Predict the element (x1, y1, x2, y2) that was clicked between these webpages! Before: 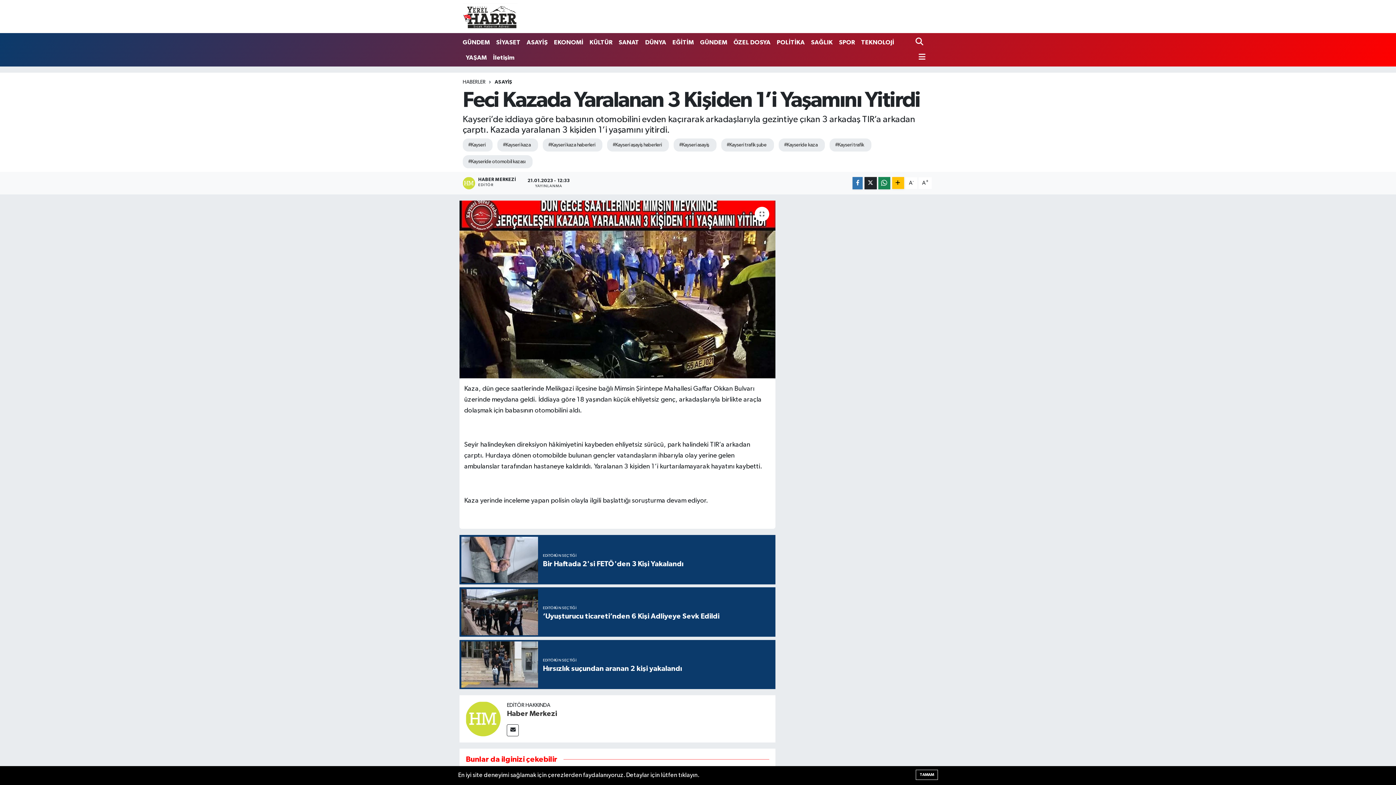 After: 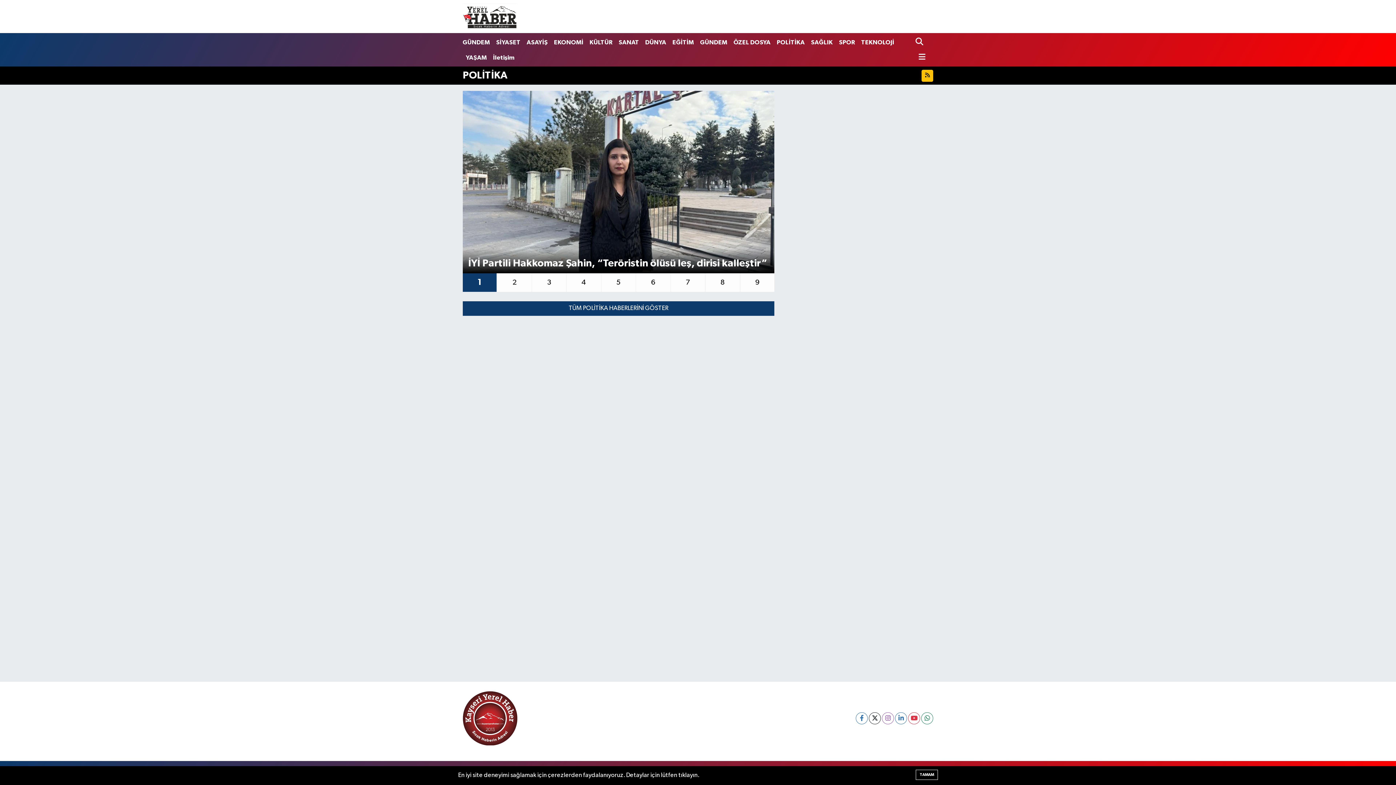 Action: bbox: (773, 34, 808, 49) label: POLİTİKA